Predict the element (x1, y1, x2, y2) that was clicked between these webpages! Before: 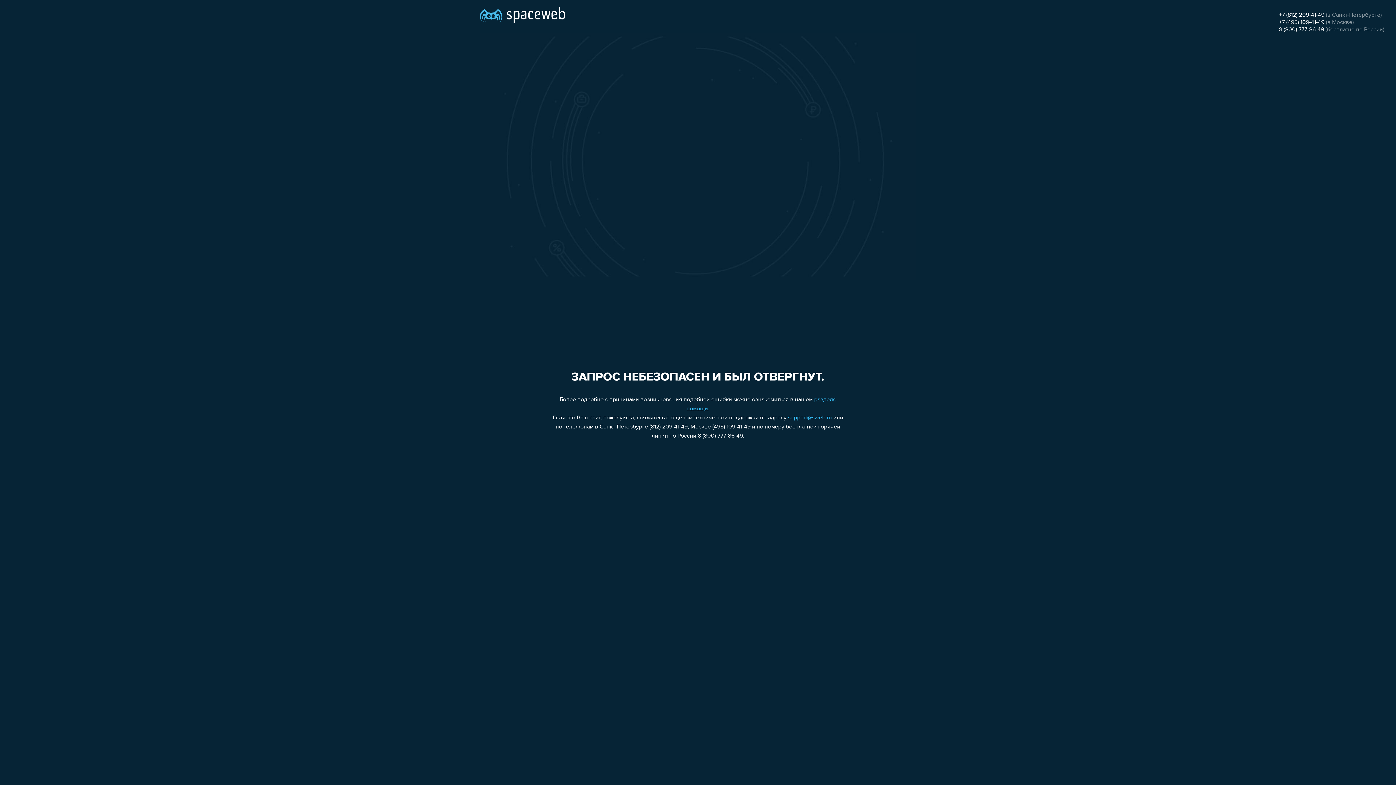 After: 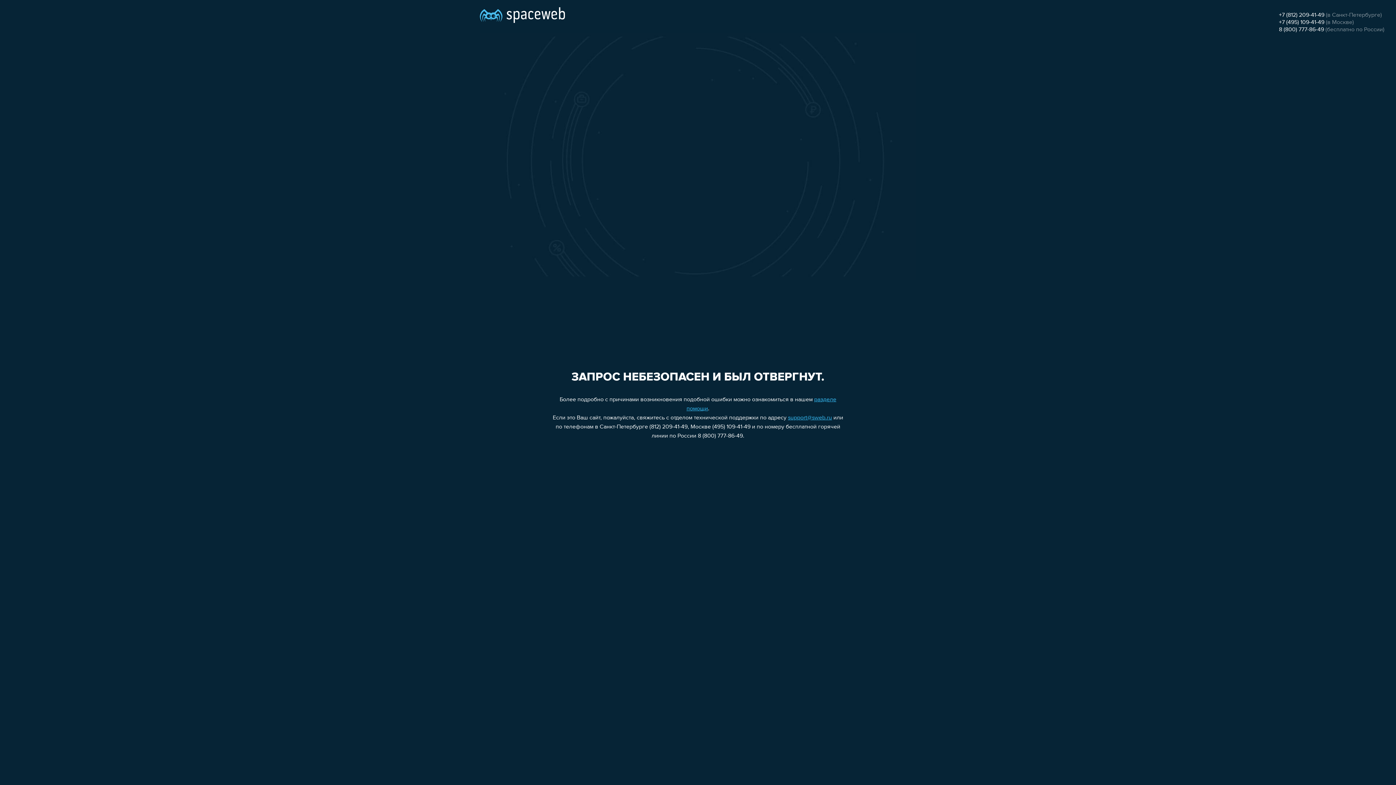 Action: label: 8 (800) 777-86-49 bbox: (1279, 26, 1324, 32)